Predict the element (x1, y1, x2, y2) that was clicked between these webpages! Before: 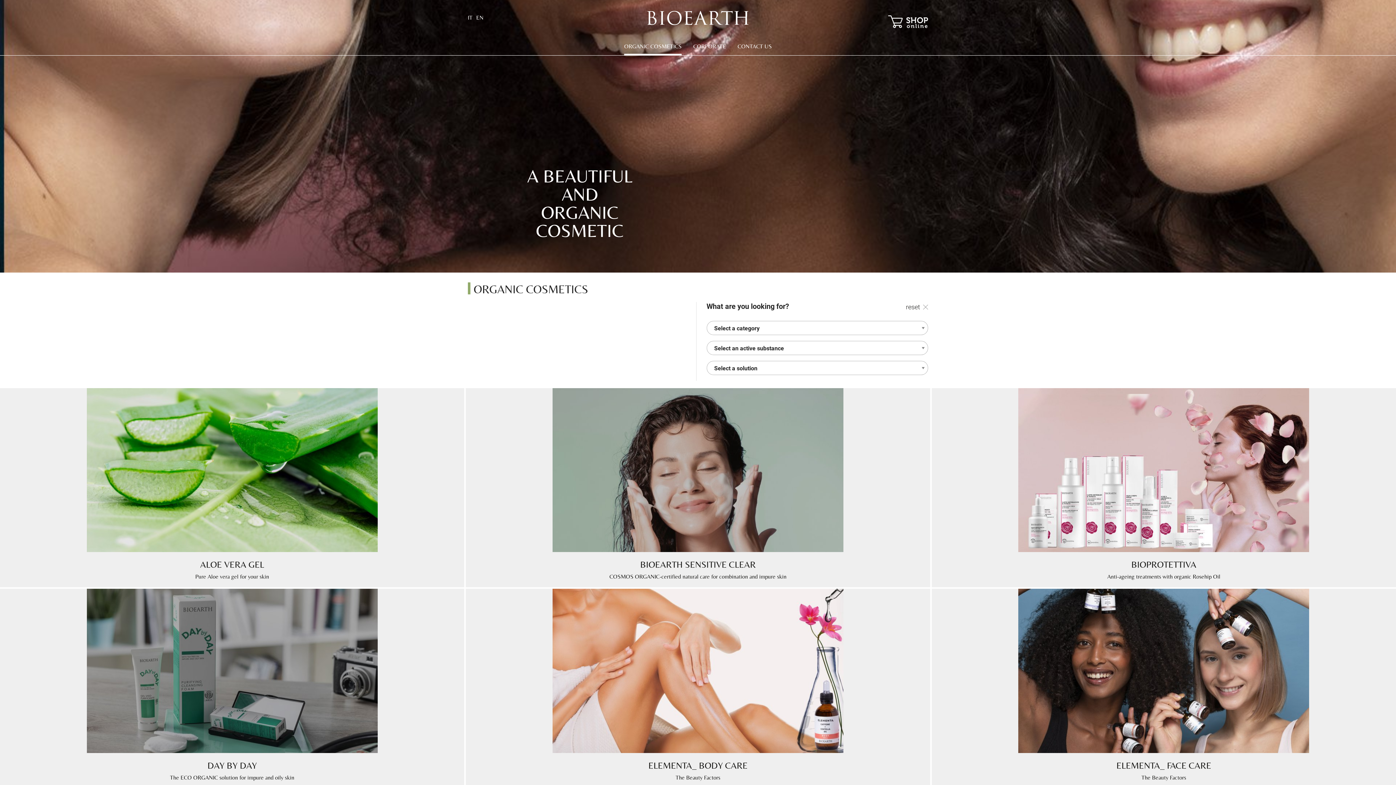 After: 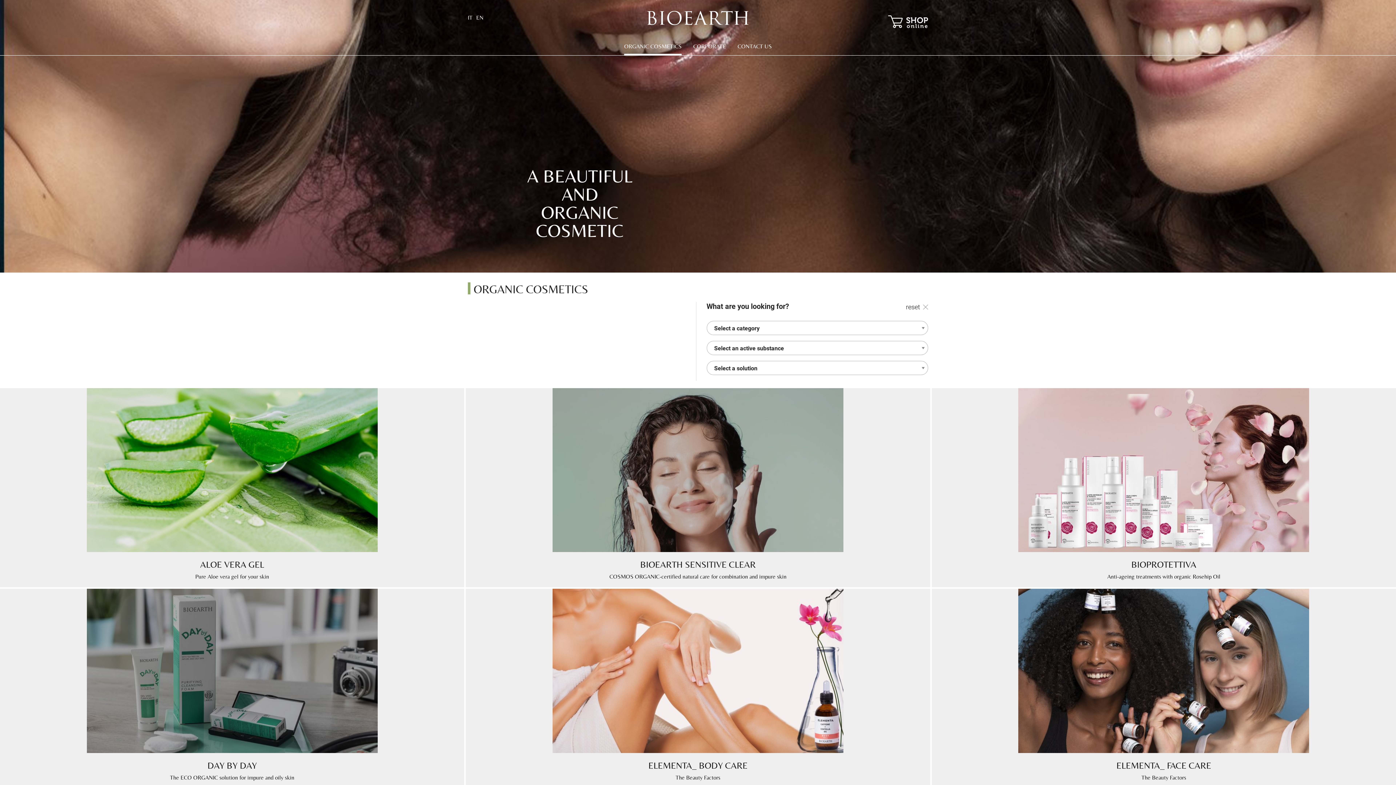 Action: bbox: (891, 302, 928, 312) label: reset